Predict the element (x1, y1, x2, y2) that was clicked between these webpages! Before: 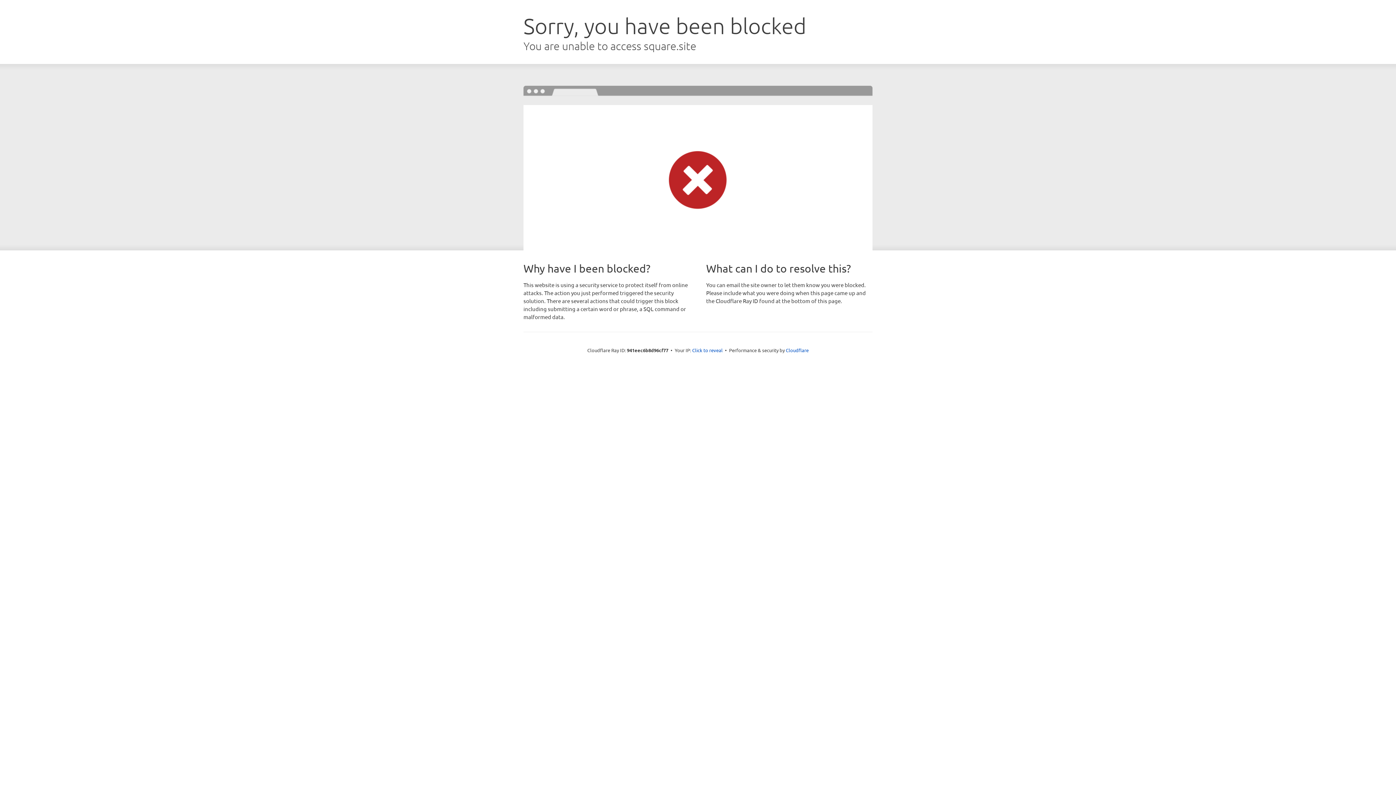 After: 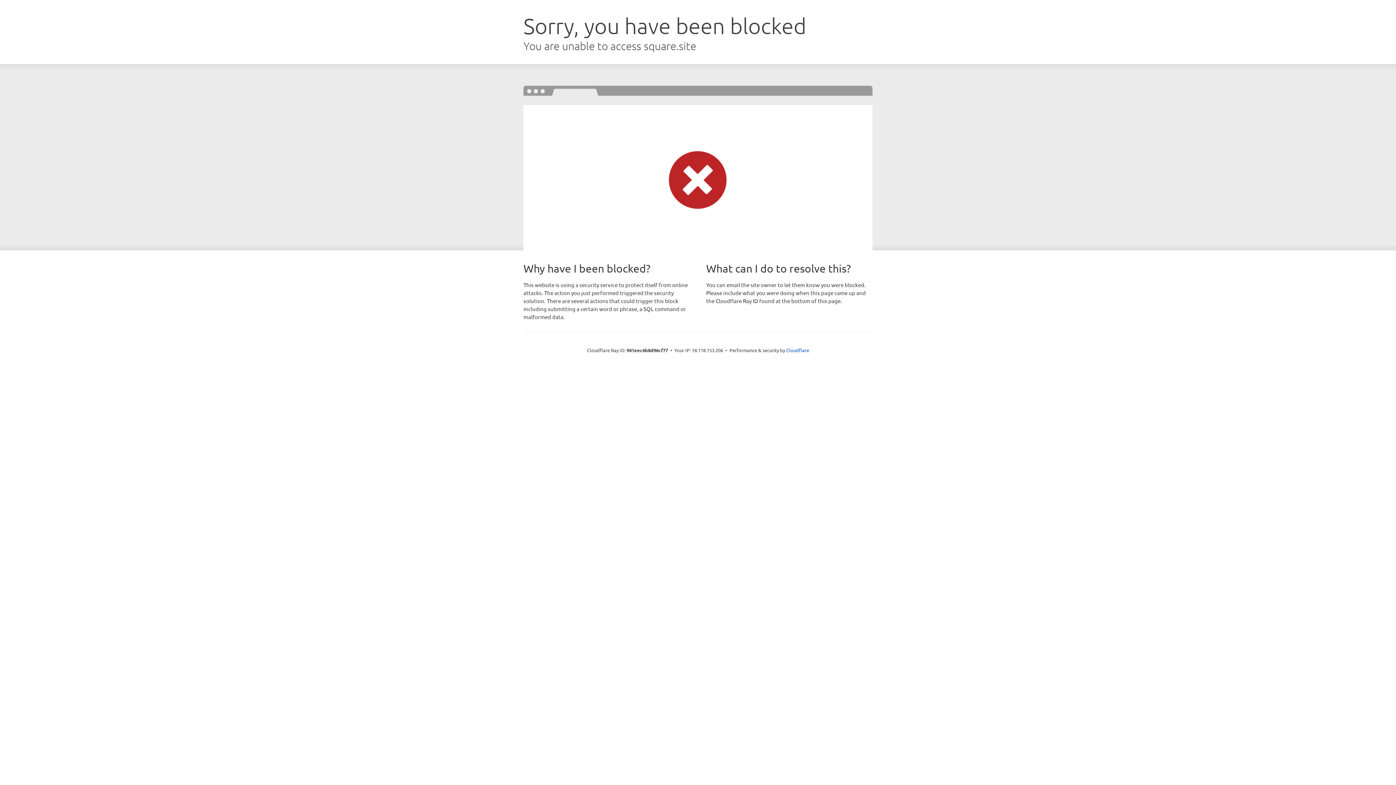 Action: bbox: (692, 346, 722, 353) label: Click to reveal